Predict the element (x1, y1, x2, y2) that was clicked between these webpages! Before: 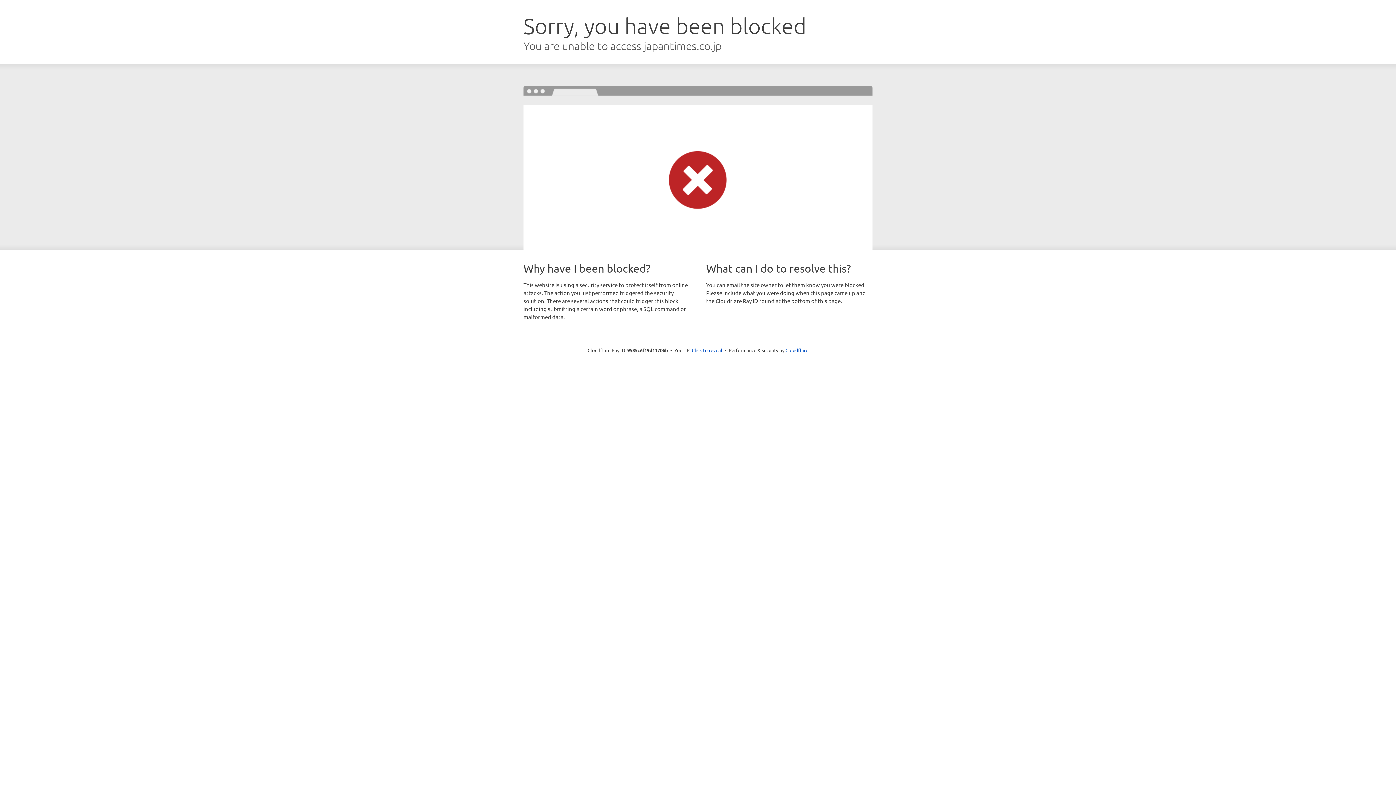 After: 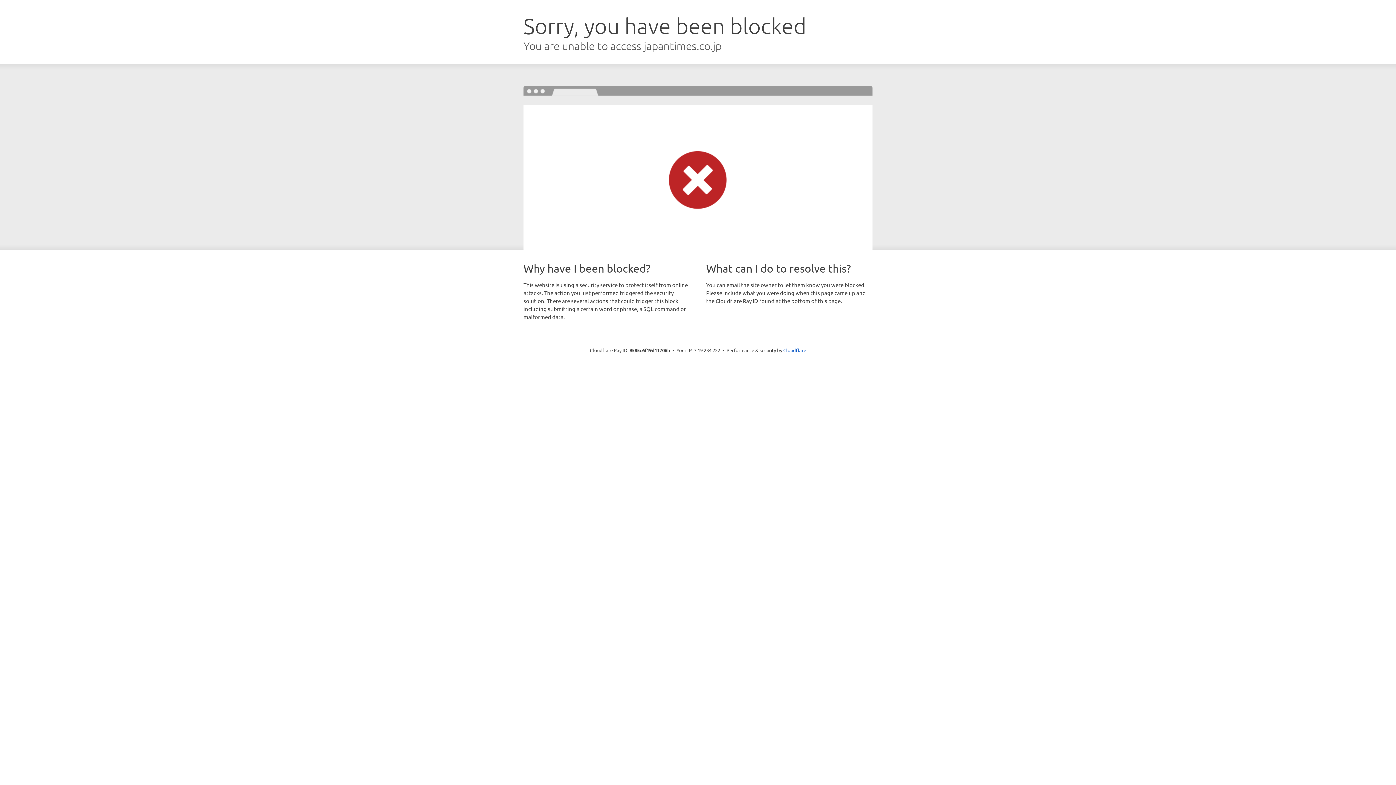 Action: bbox: (692, 346, 722, 353) label: Click to reveal